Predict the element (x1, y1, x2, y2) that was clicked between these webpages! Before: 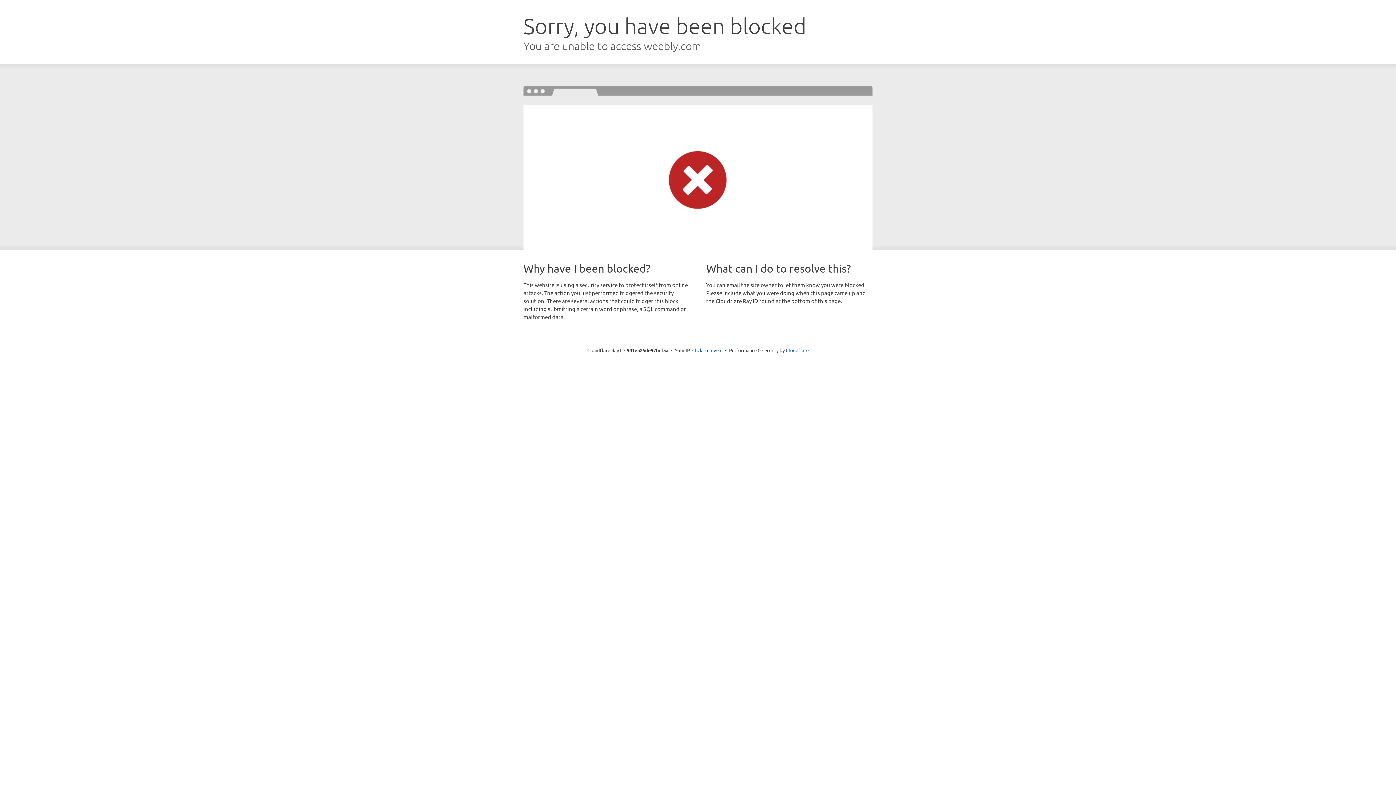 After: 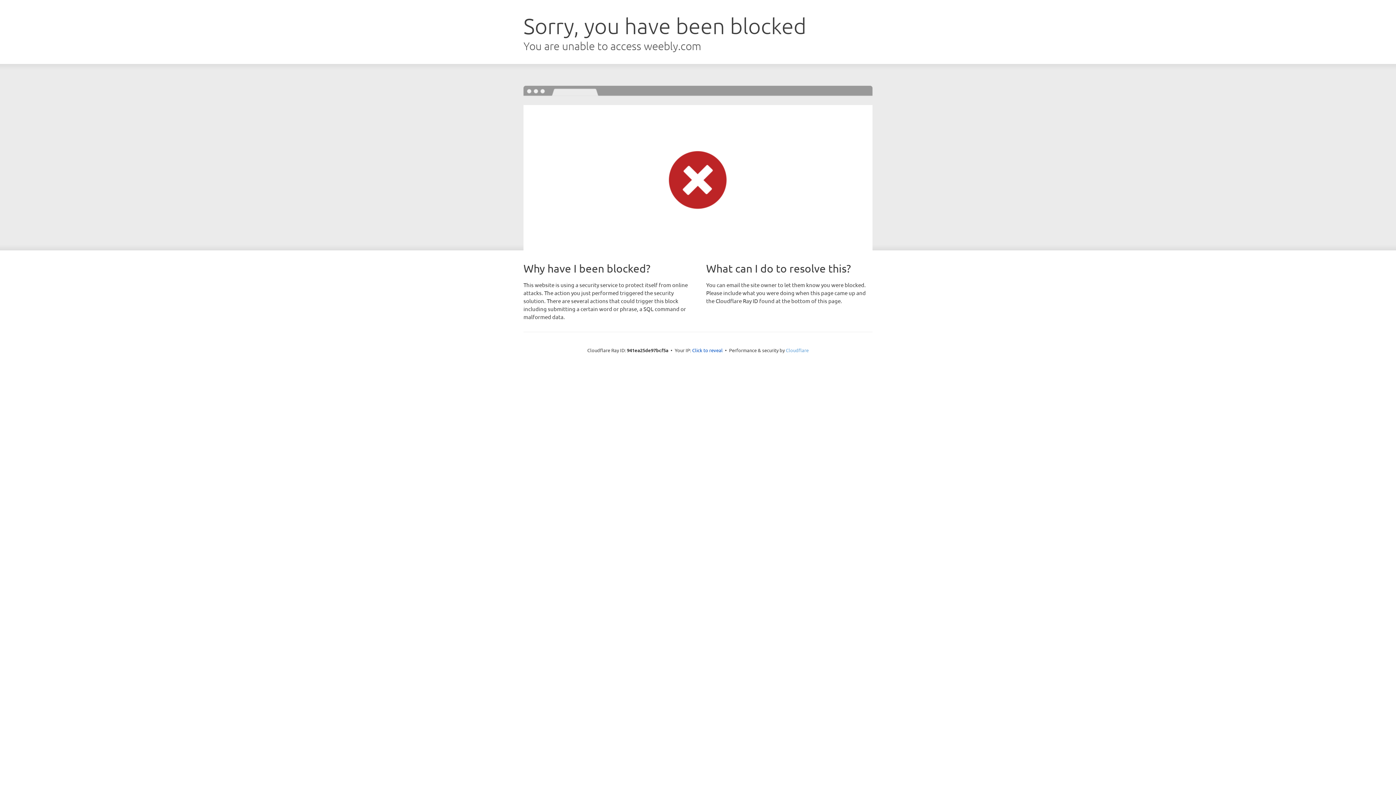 Action: label: Cloudflare bbox: (786, 347, 808, 353)